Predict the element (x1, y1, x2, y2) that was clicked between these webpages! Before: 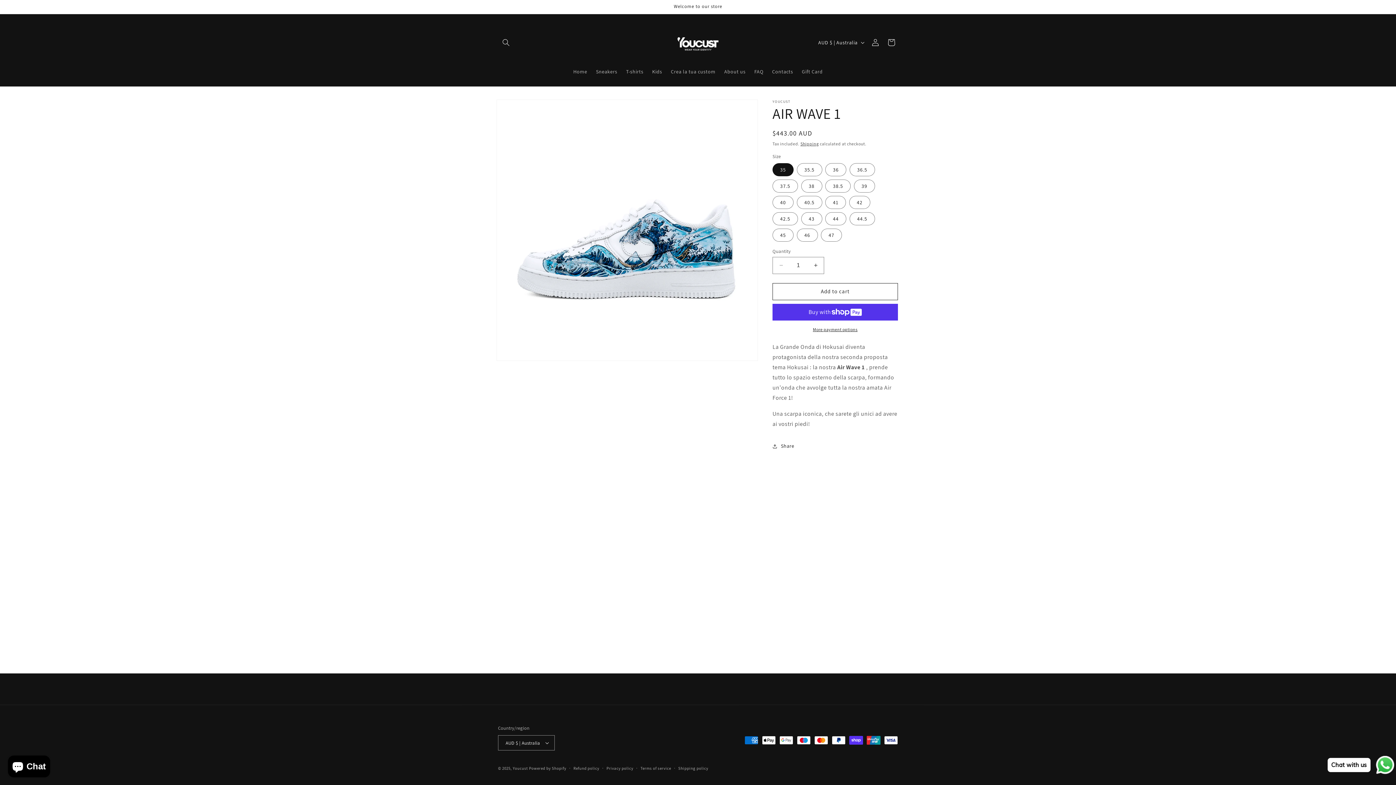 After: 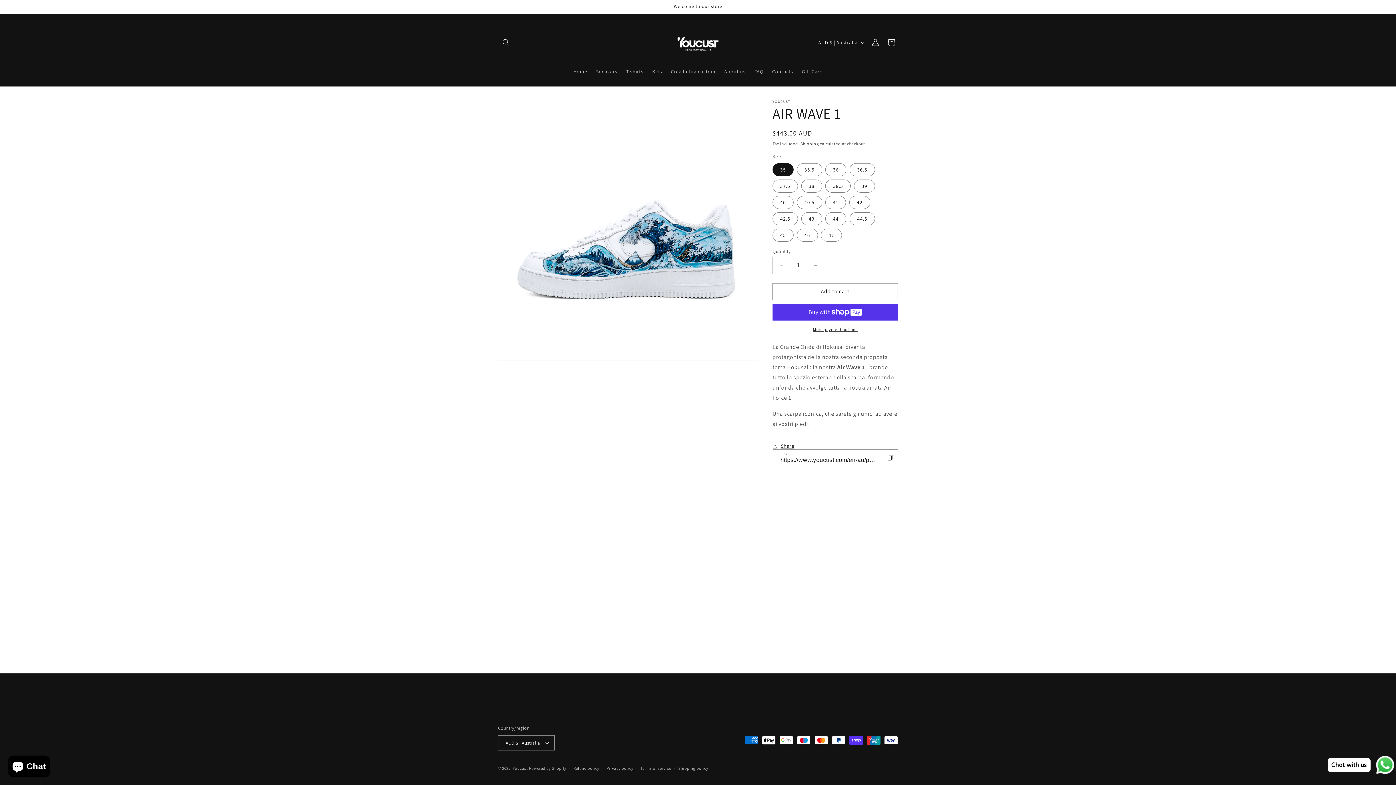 Action: label: Share bbox: (772, 438, 794, 454)